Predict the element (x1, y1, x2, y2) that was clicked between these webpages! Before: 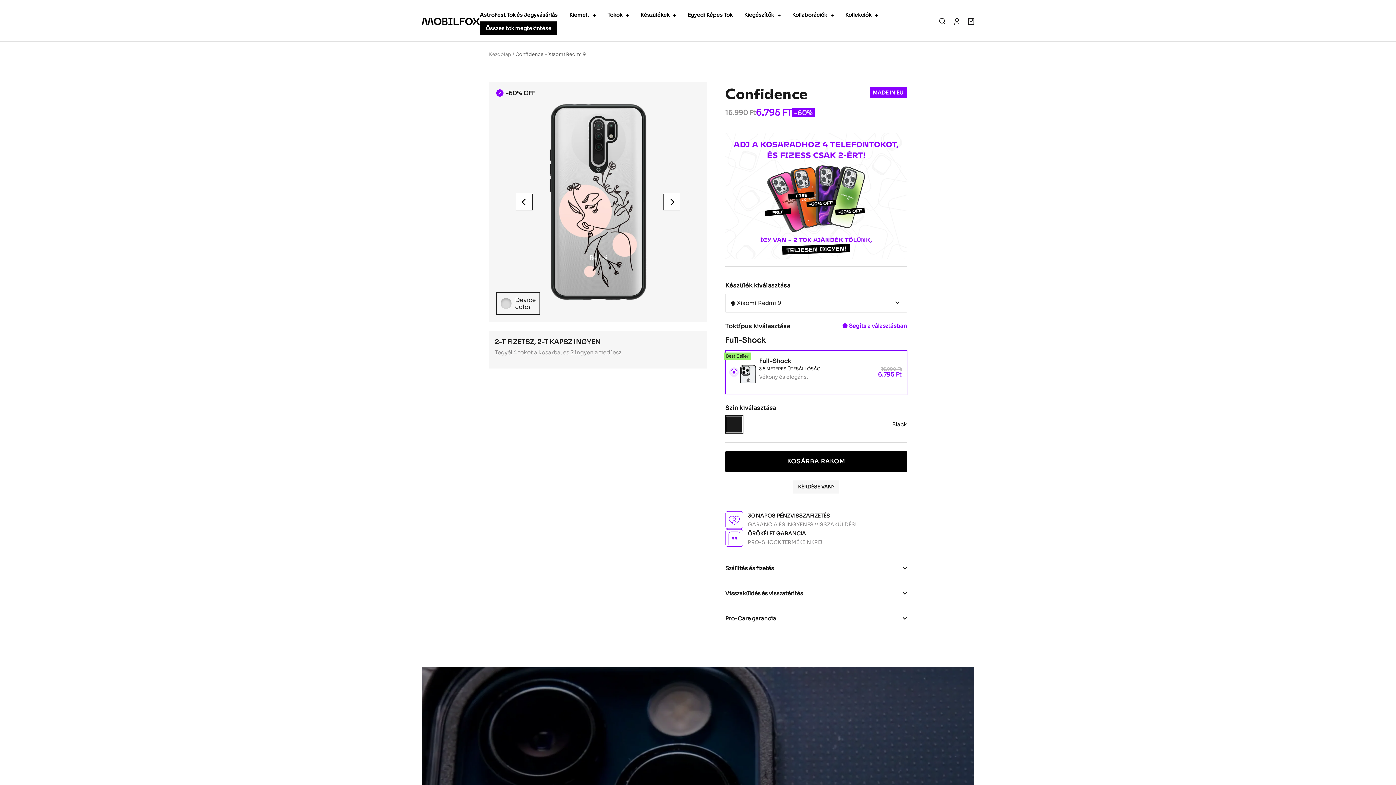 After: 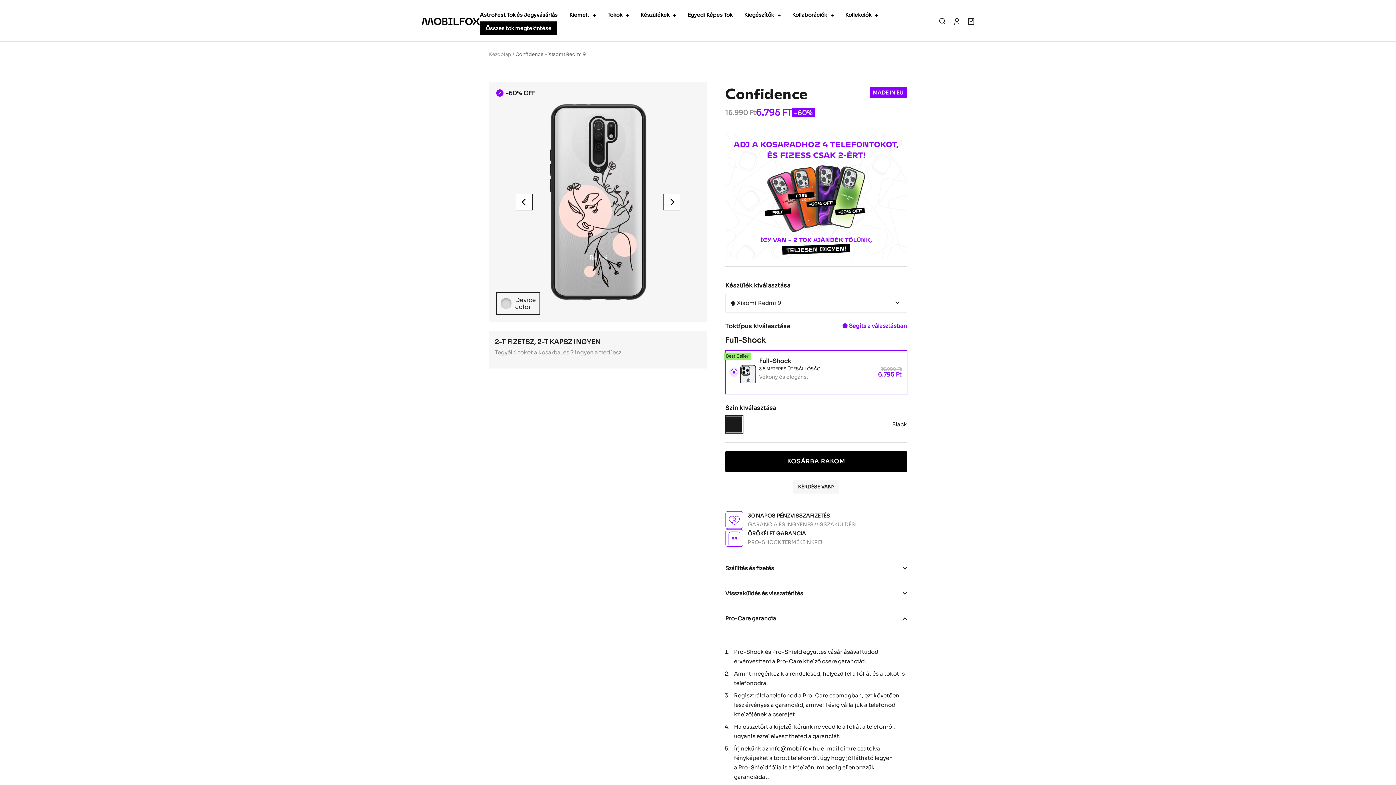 Action: label: Pro-Care garancia bbox: (725, 606, 907, 631)